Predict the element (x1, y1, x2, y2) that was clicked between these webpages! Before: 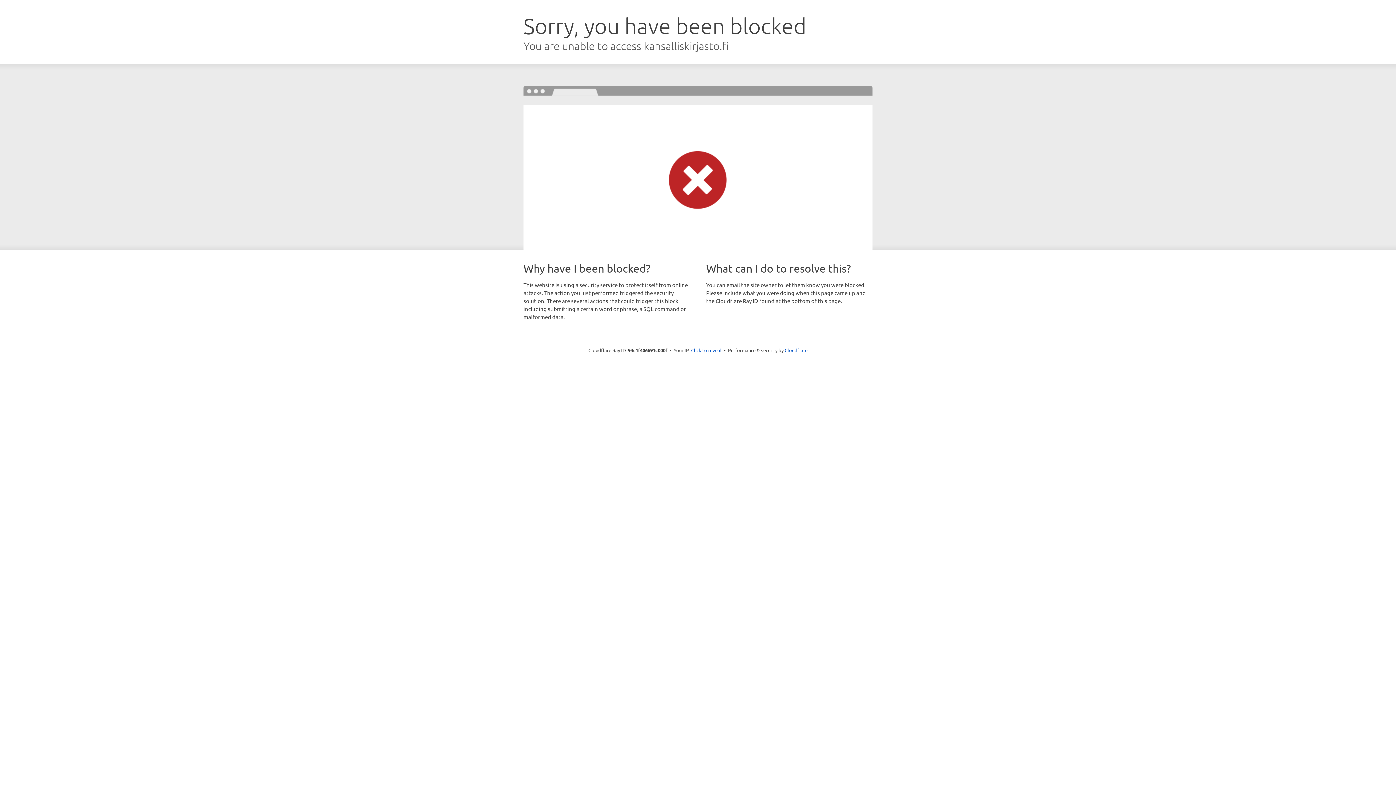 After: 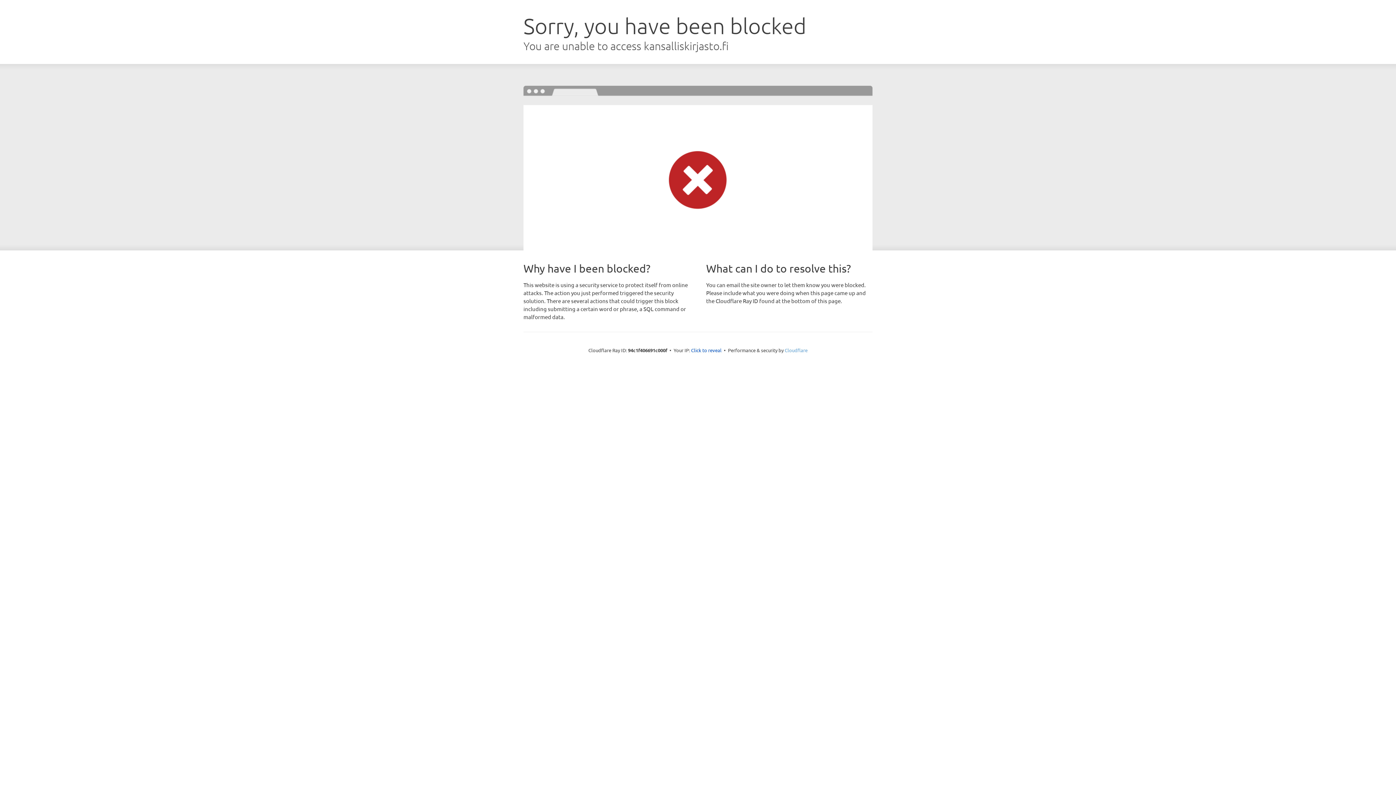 Action: bbox: (784, 347, 807, 353) label: Cloudflare